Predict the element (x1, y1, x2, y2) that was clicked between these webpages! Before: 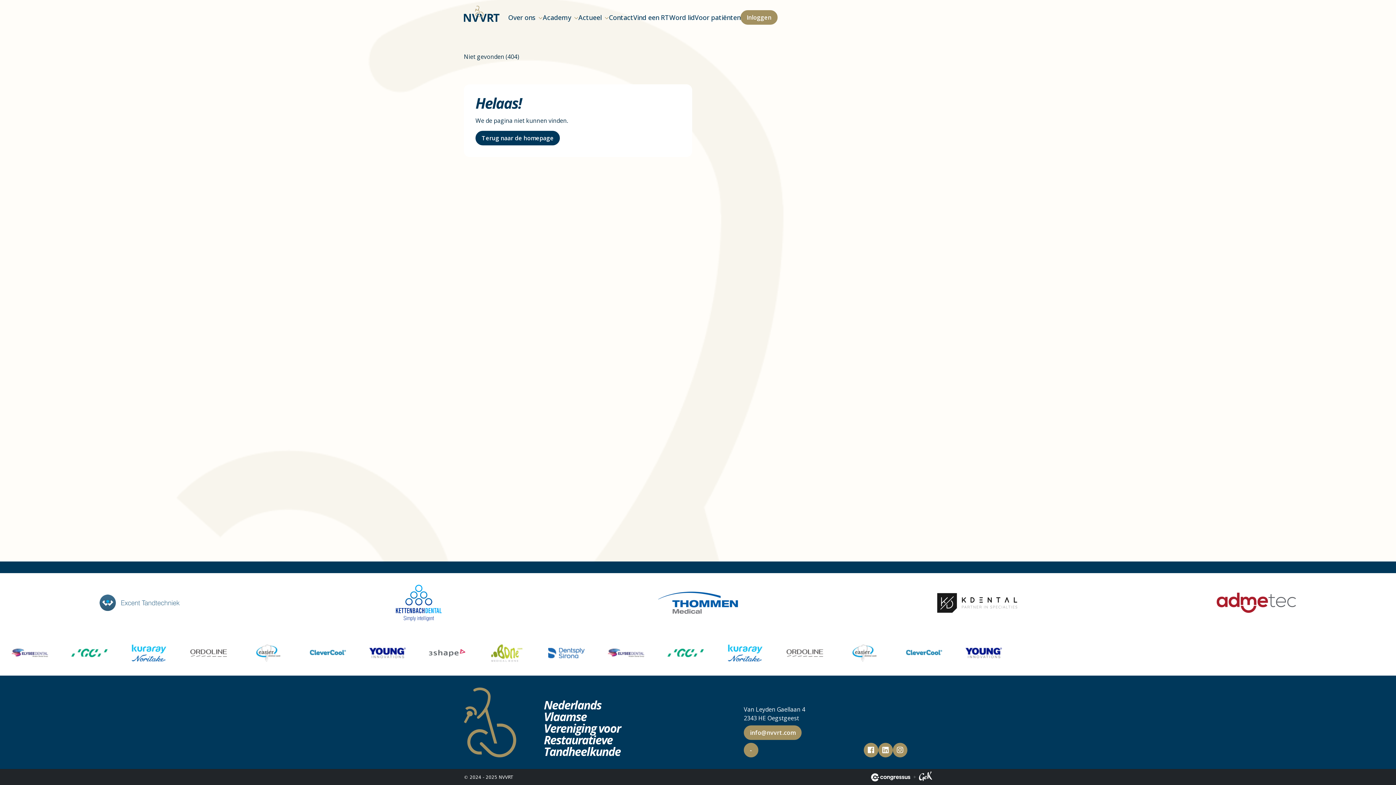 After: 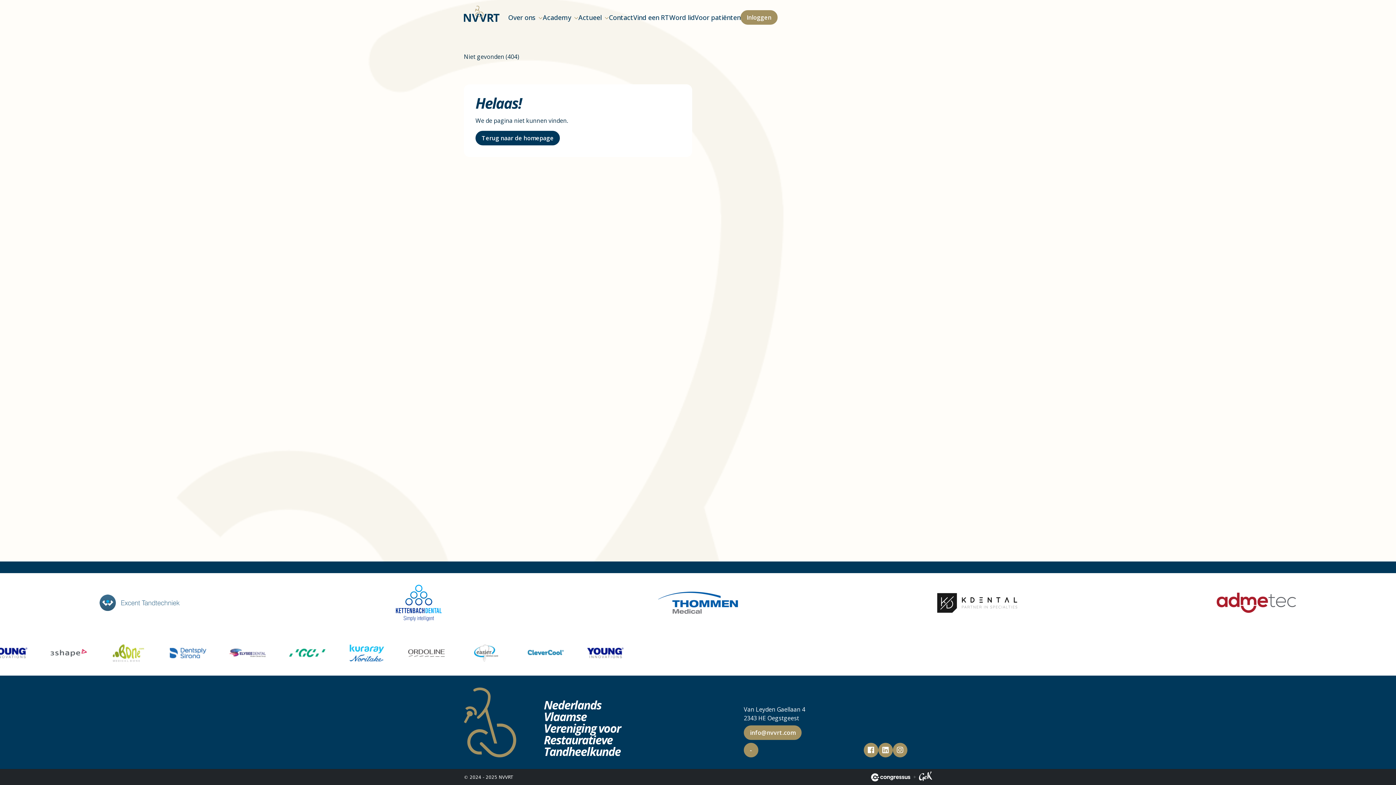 Action: bbox: (279, 573, 558, 632)